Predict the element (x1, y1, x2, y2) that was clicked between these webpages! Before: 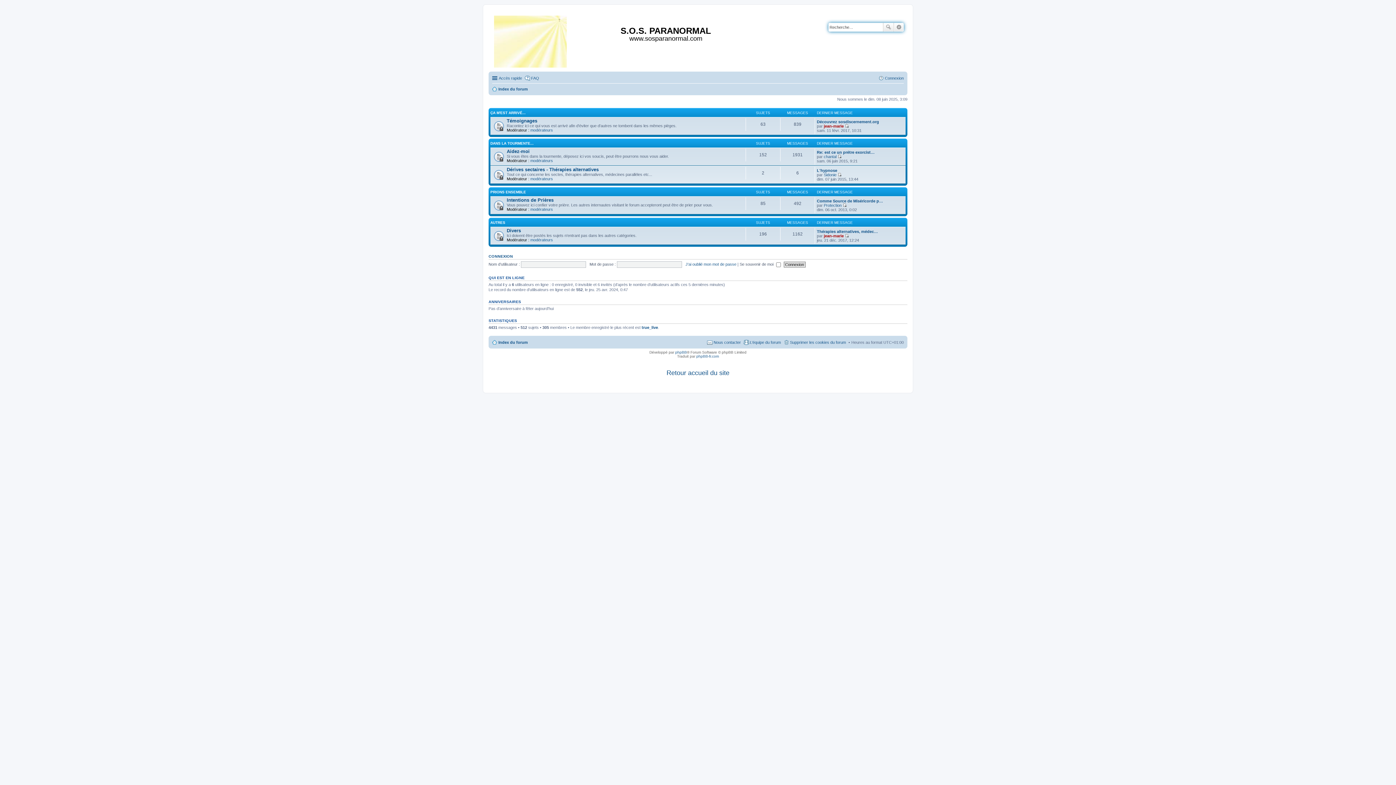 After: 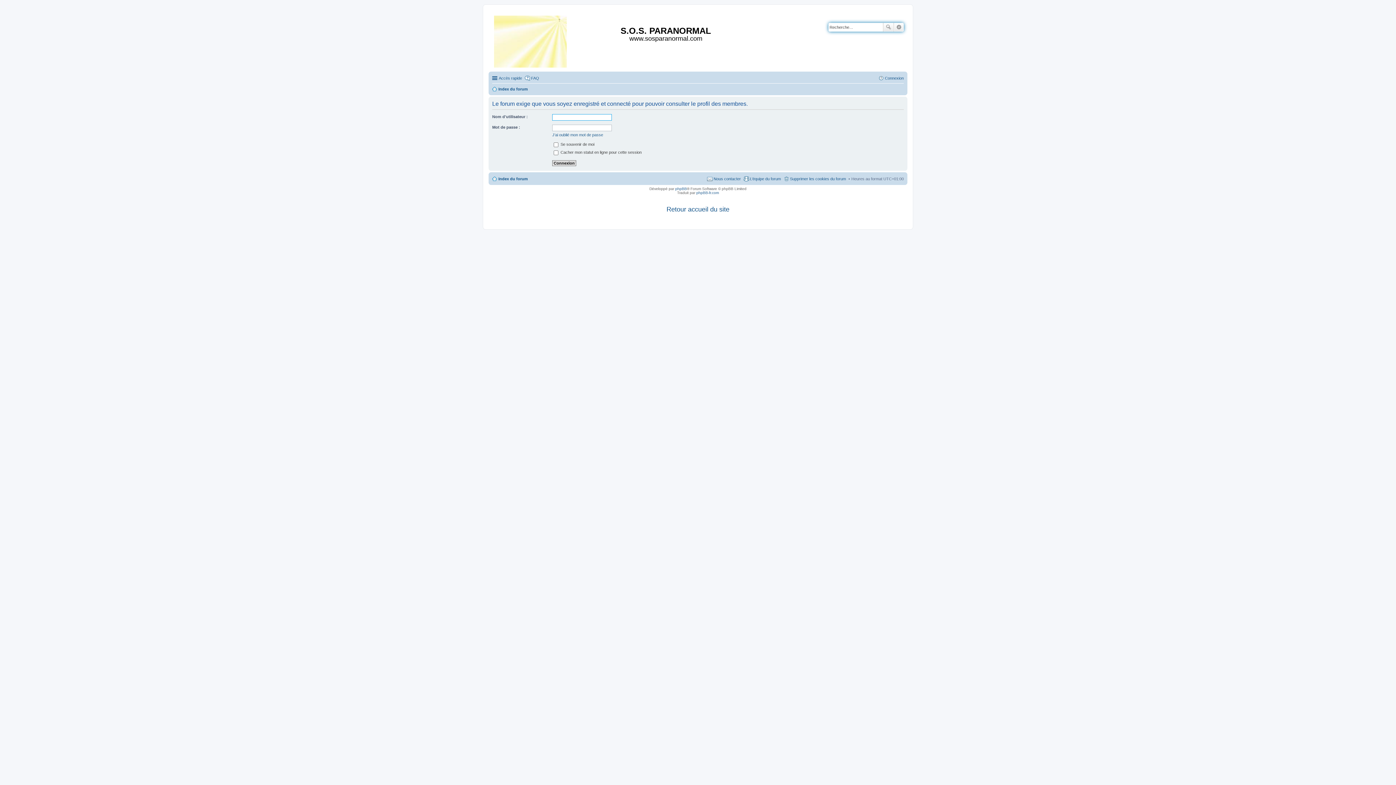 Action: label: Sidonie bbox: (824, 172, 836, 176)